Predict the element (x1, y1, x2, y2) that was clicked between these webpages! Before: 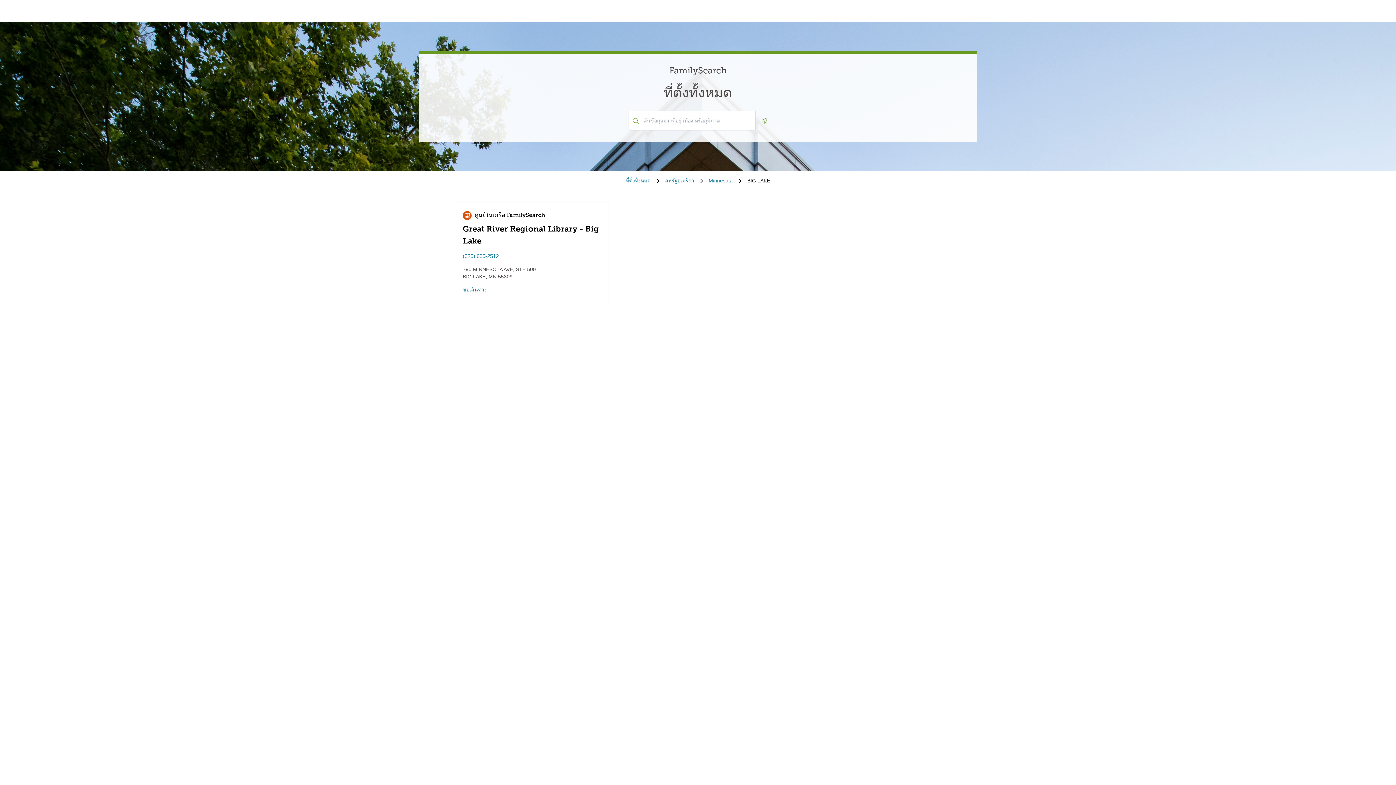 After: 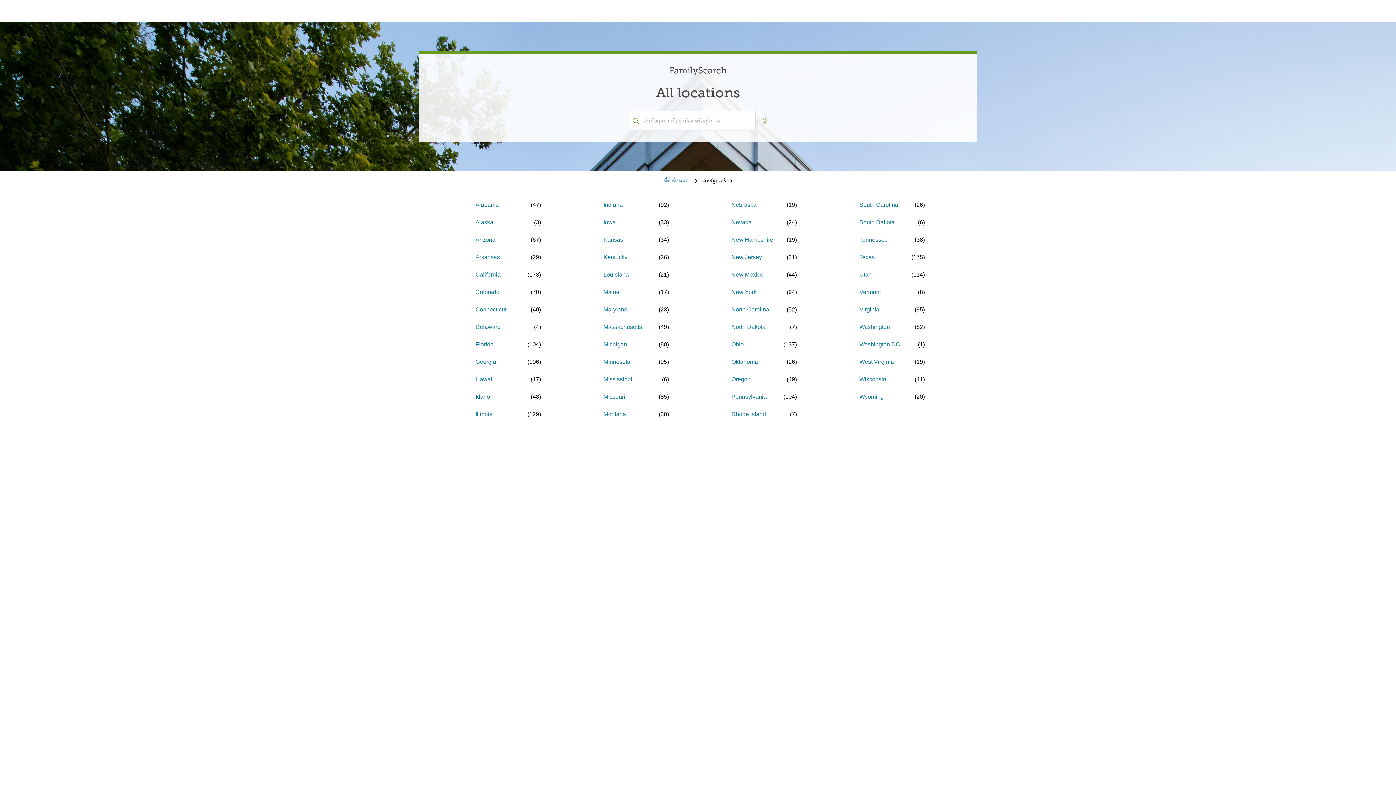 Action: bbox: (665, 177, 694, 184) label: สหรัฐอเมริกา